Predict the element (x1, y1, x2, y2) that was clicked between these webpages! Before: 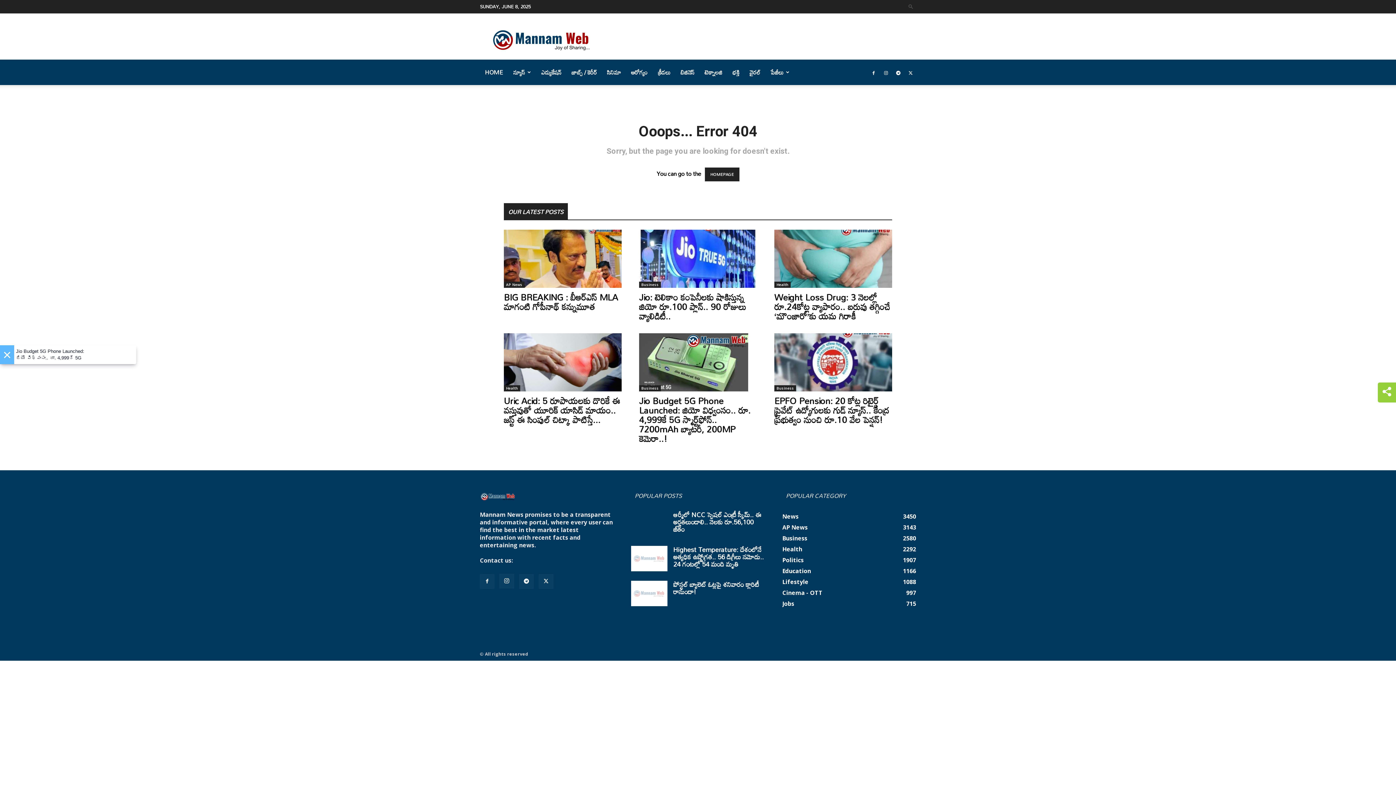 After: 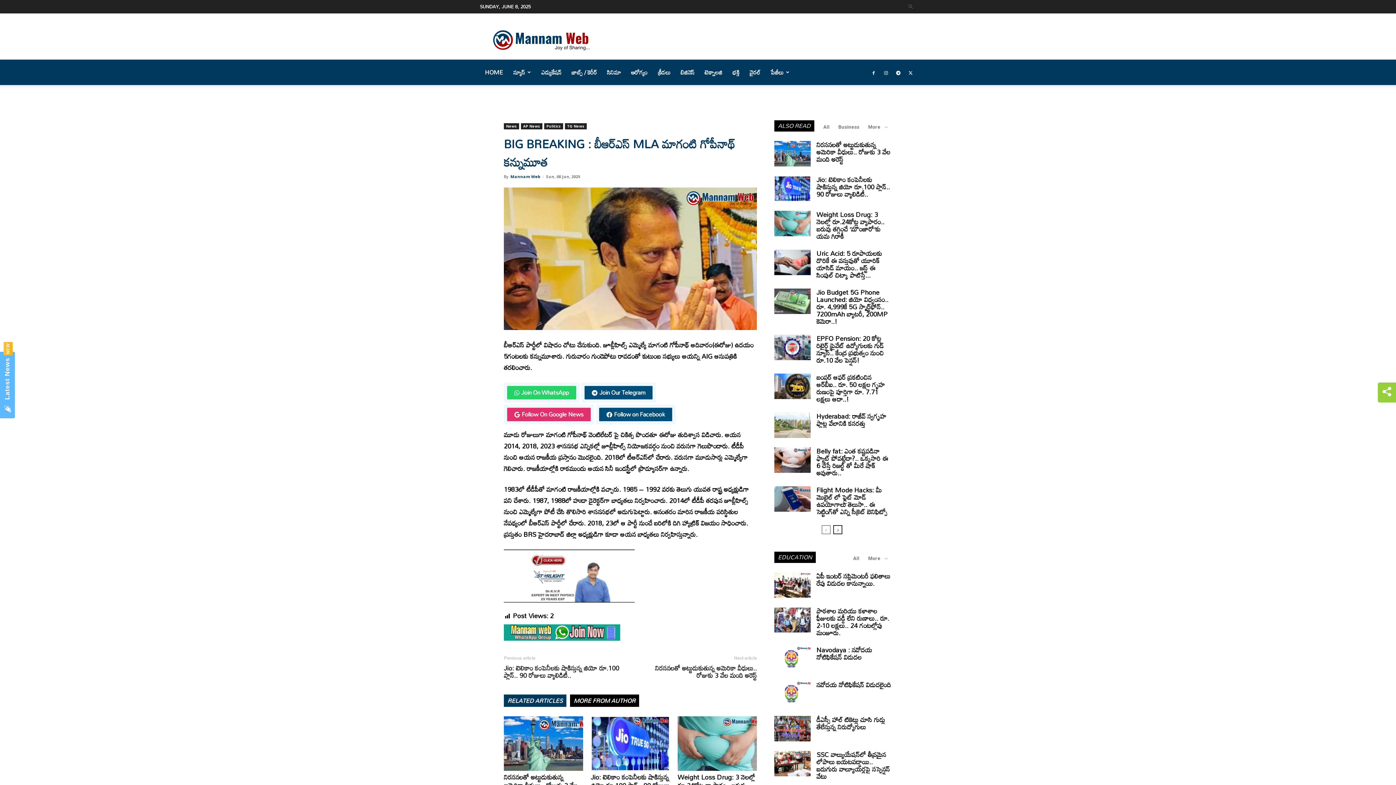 Action: bbox: (504, 229, 621, 288)